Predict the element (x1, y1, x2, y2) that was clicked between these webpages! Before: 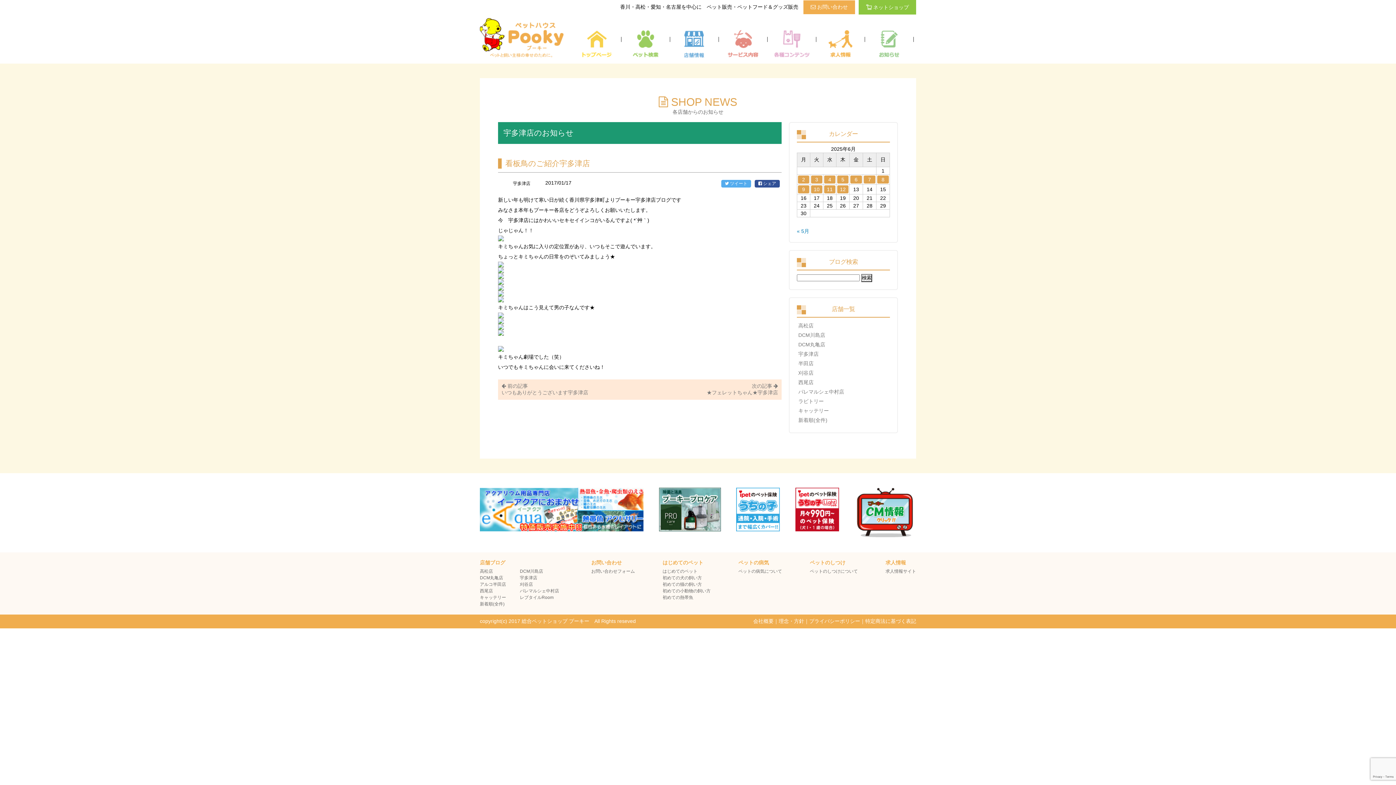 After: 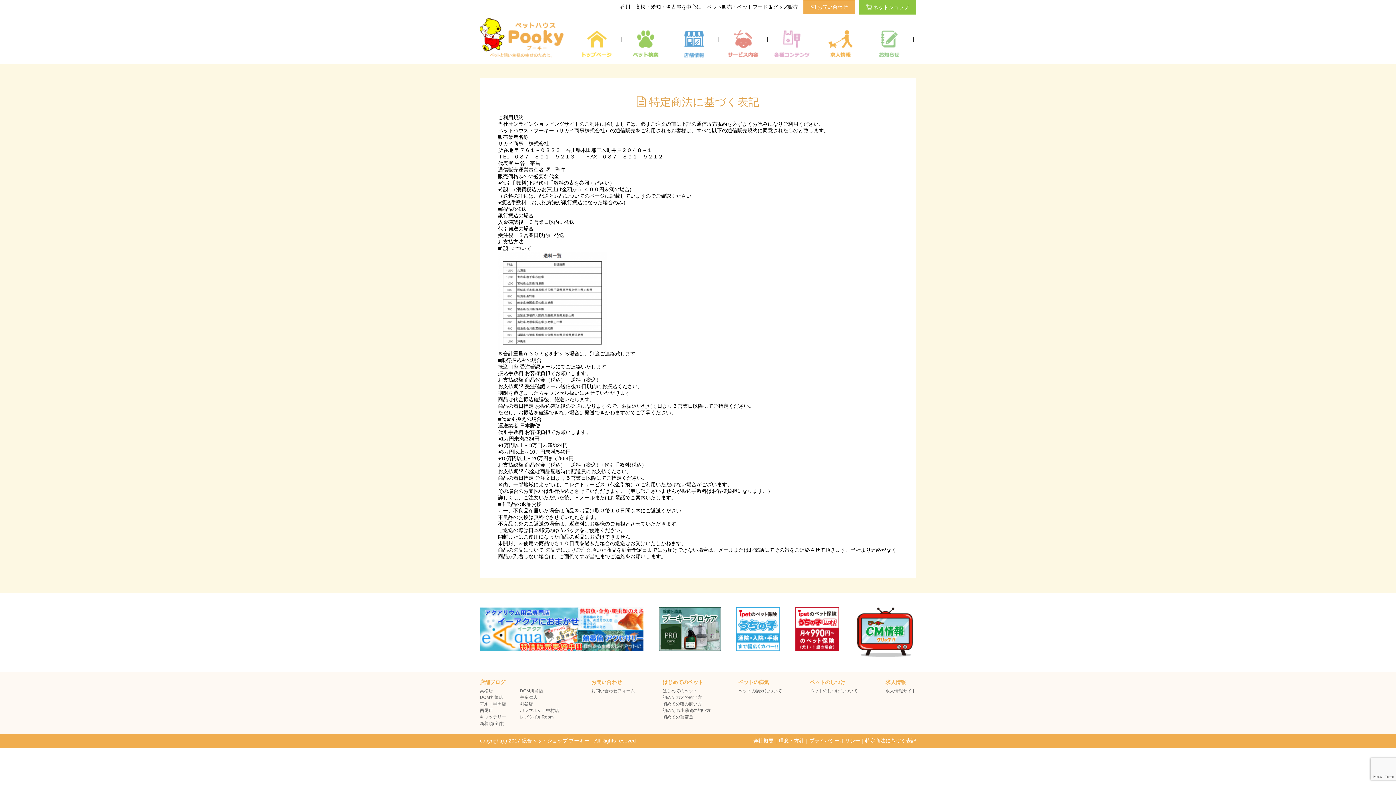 Action: label: 特定商法に基づく表記 bbox: (865, 618, 916, 624)